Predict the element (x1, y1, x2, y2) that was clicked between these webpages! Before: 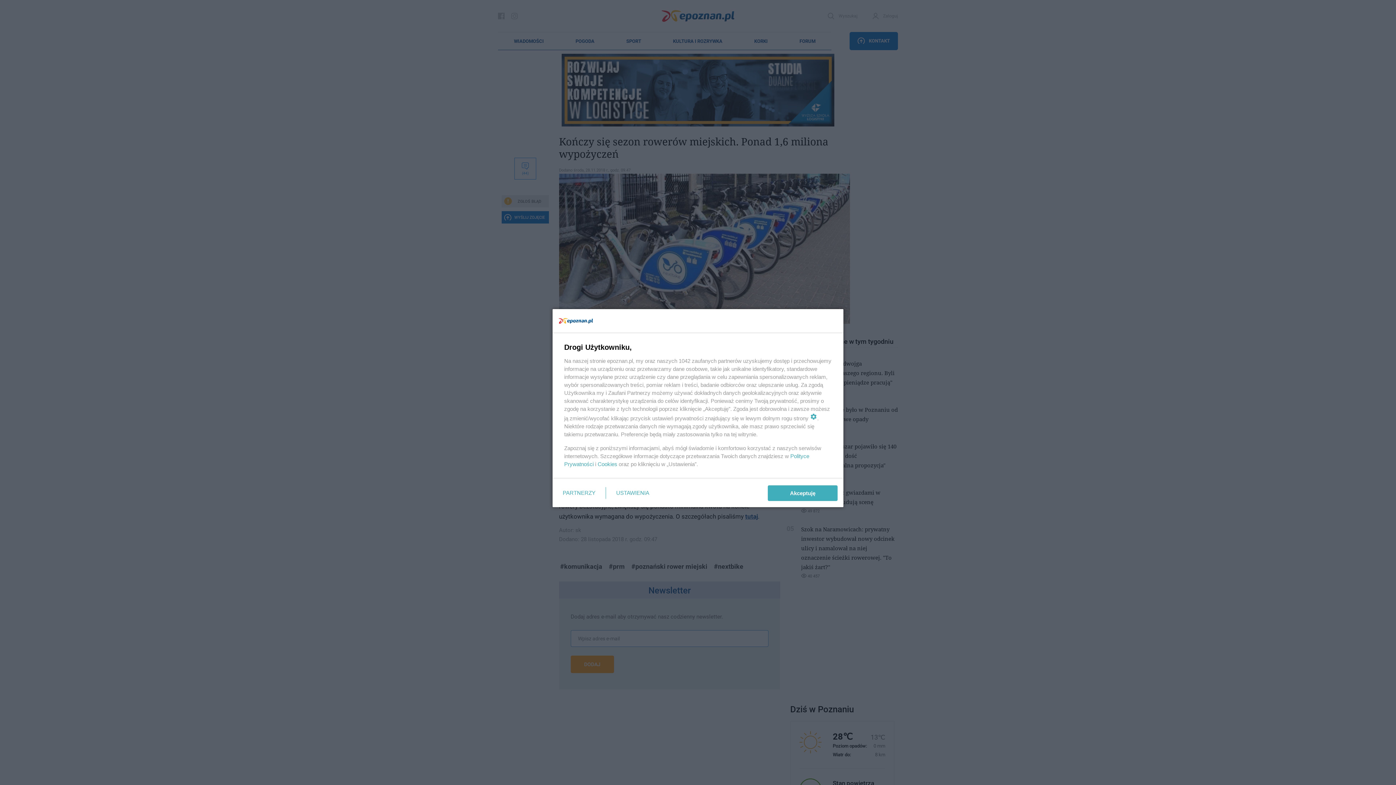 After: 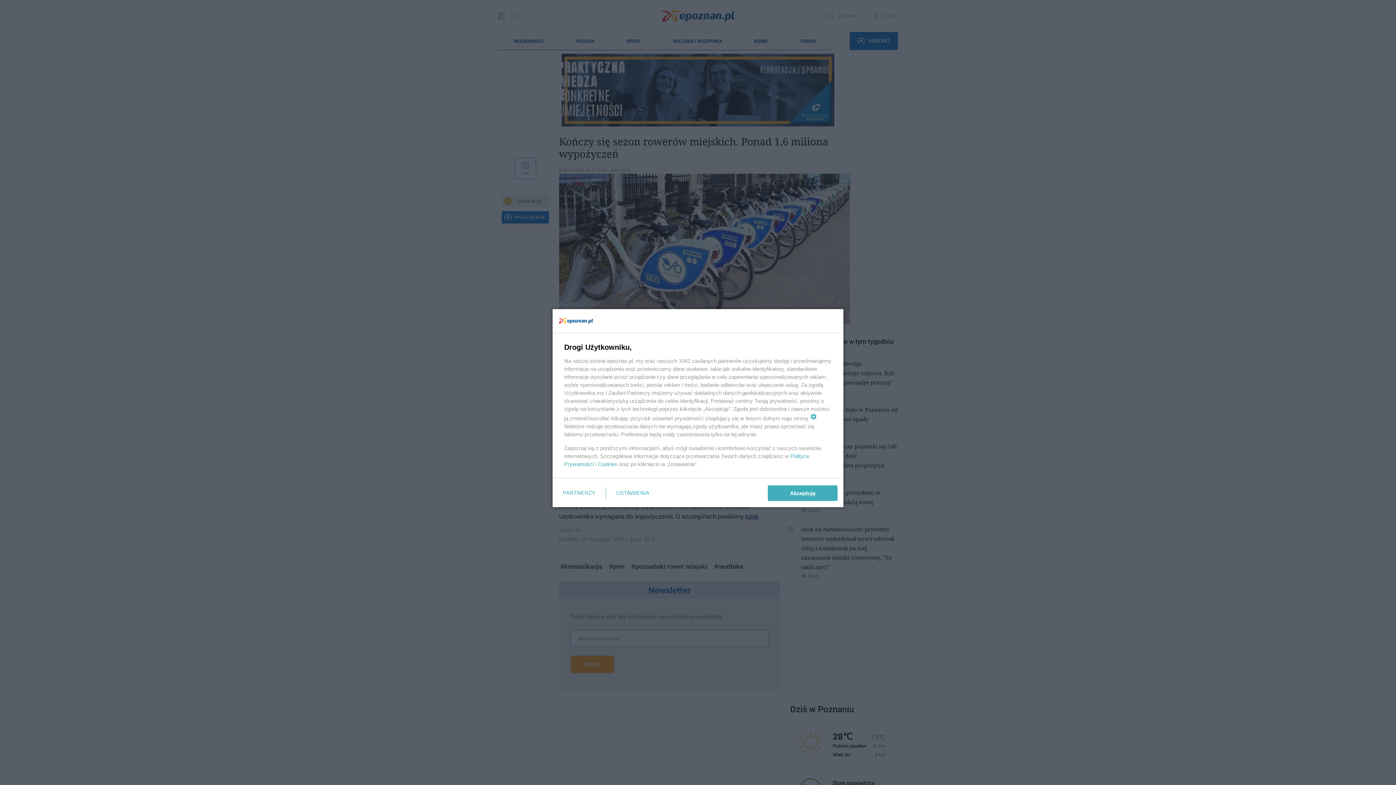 Action: bbox: (597, 461, 617, 467) label: Cookies